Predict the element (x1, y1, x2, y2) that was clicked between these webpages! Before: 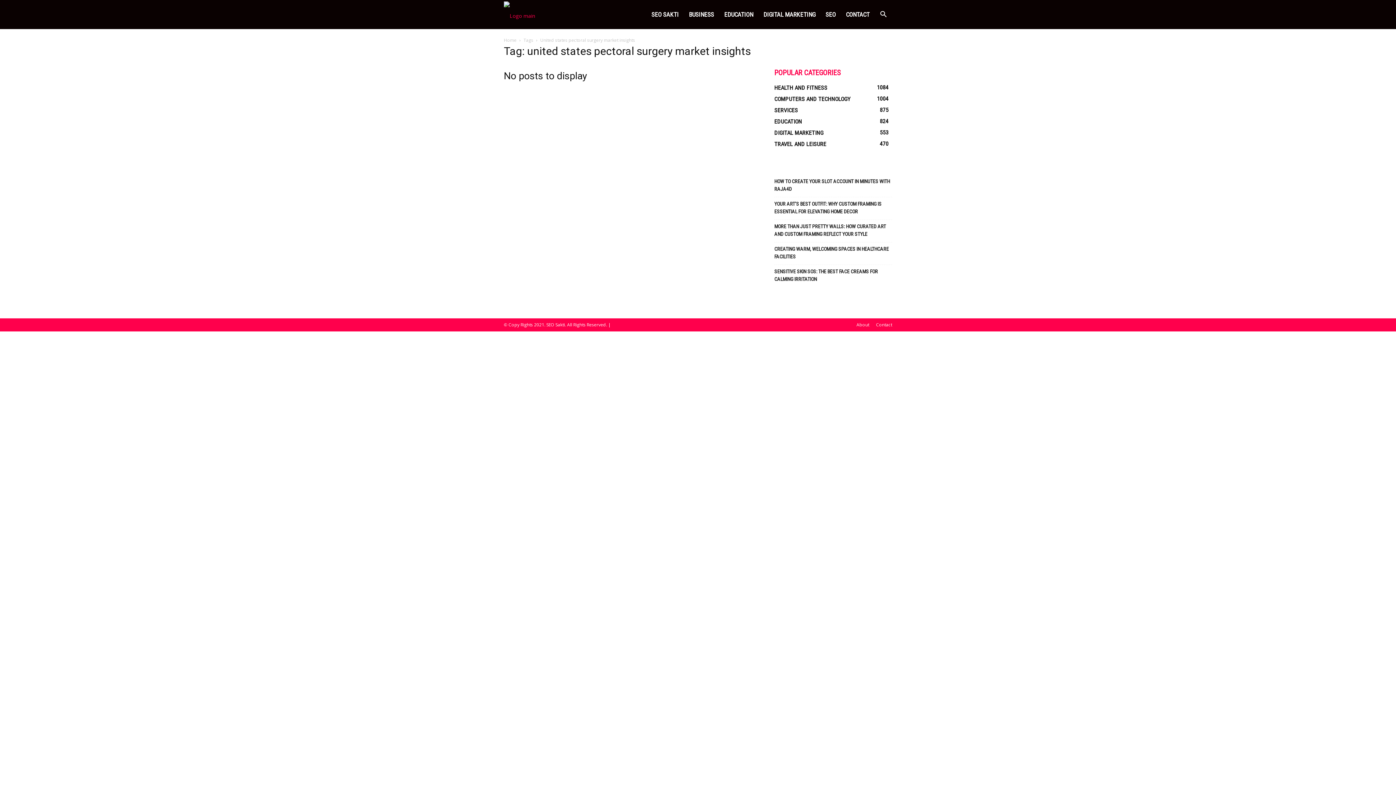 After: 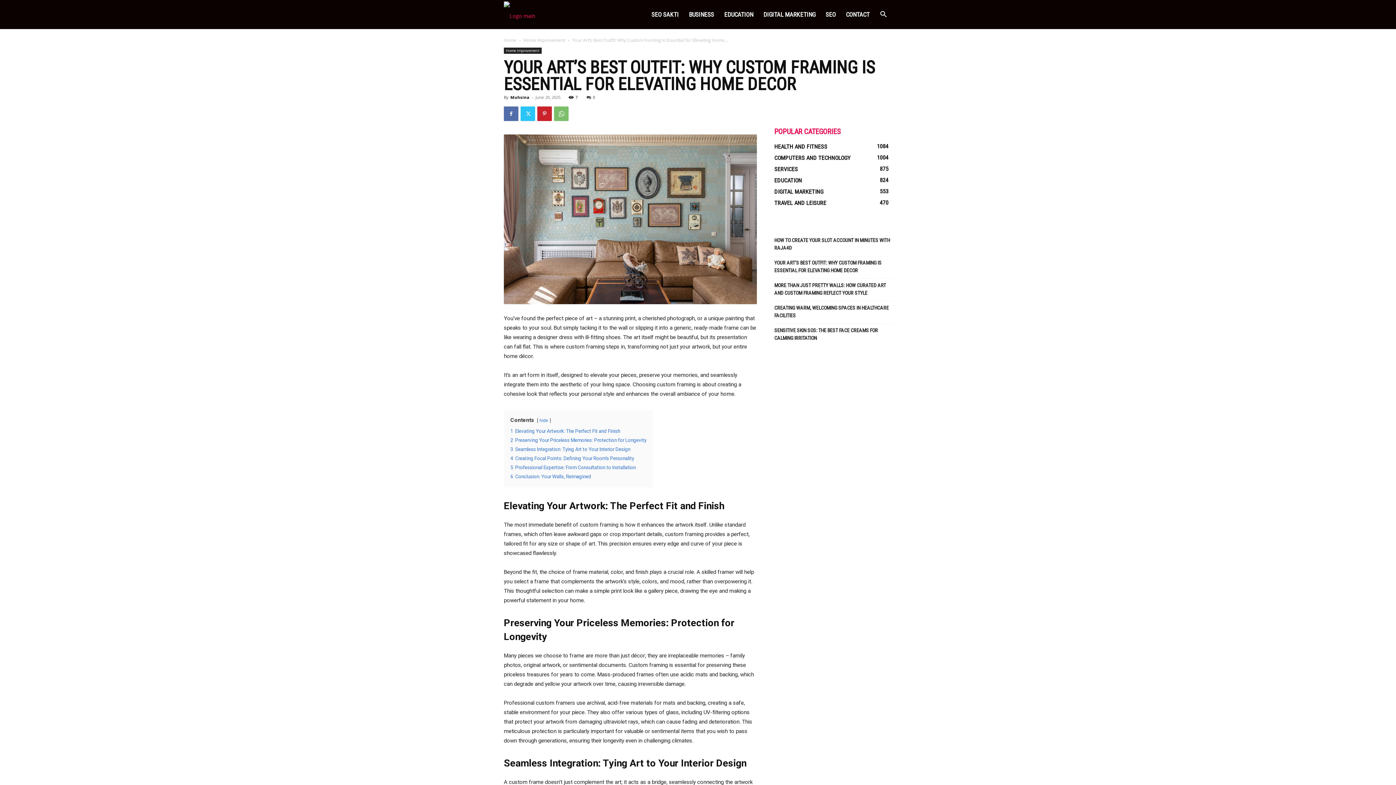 Action: bbox: (774, 200, 892, 215) label: YOUR ART’S BEST OUTFIT: WHY CUSTOM FRAMING IS ESSENTIAL FOR ELEVATING HOME DECOR